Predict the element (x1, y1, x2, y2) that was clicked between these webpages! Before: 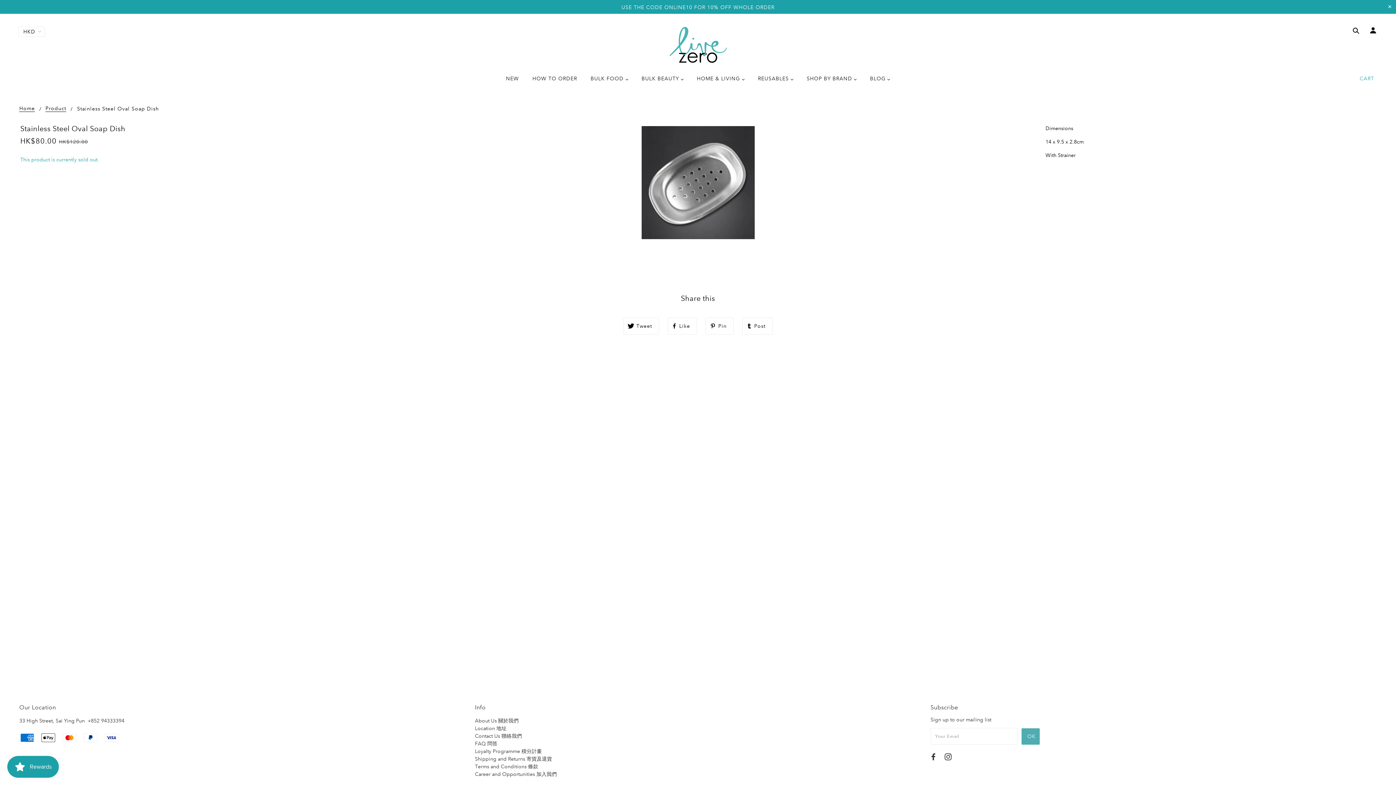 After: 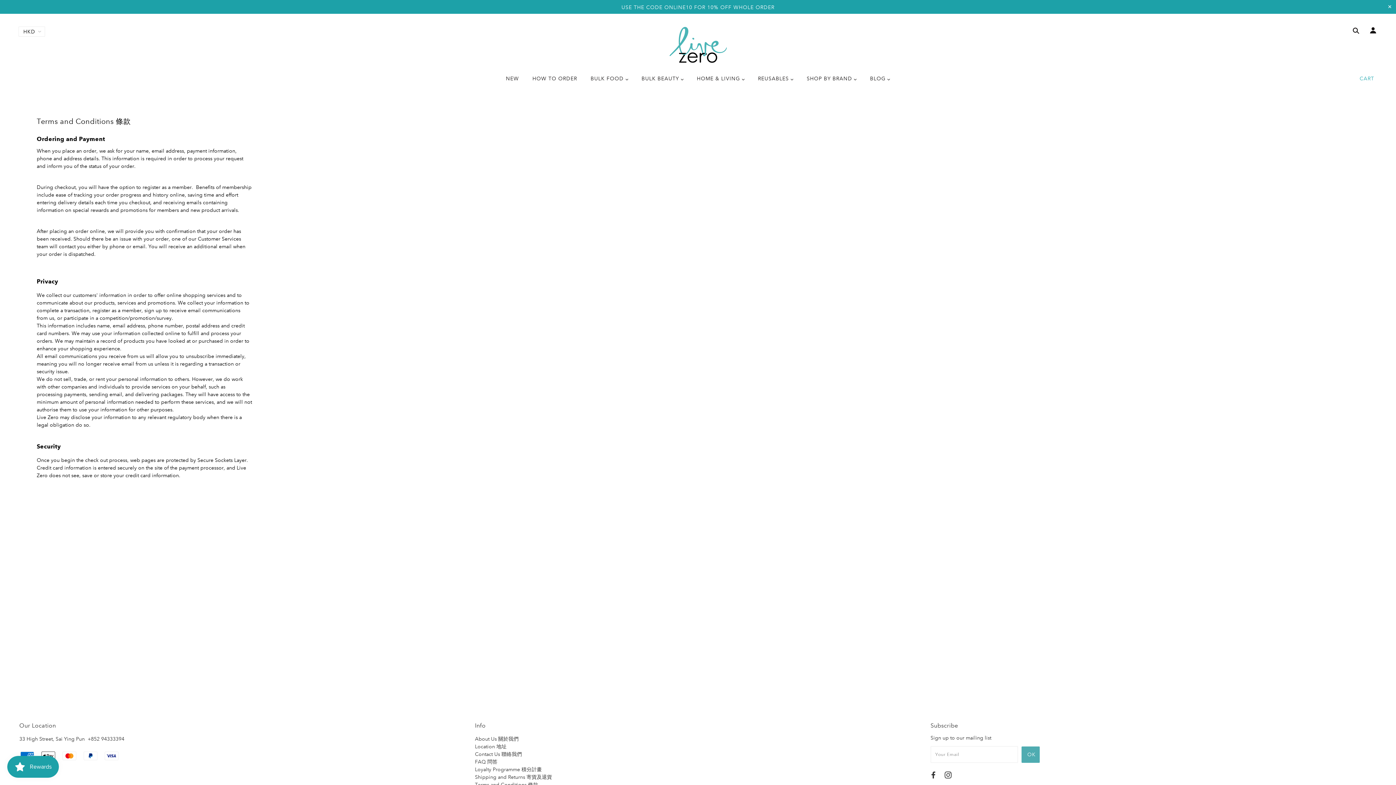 Action: bbox: (475, 763, 538, 770) label: Terms and Conditions 條款